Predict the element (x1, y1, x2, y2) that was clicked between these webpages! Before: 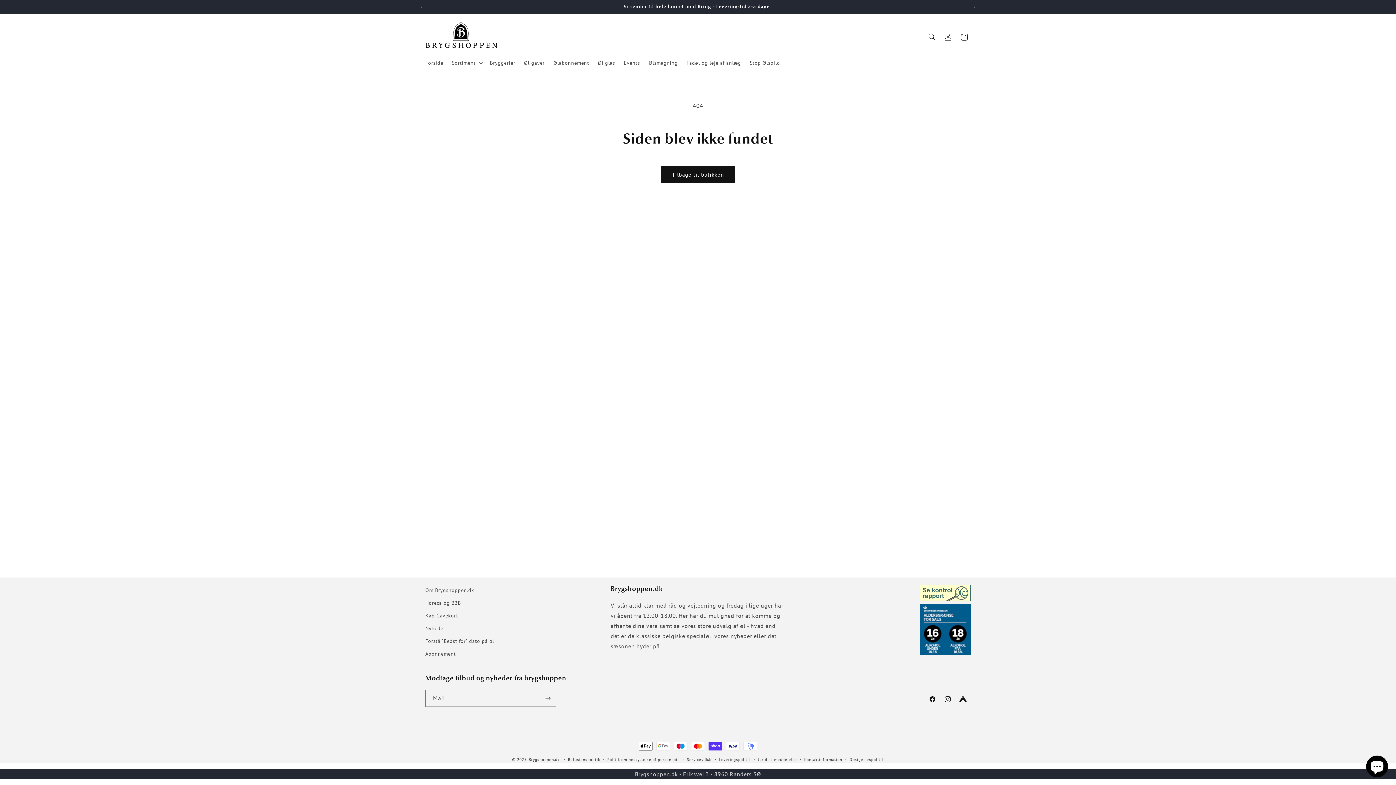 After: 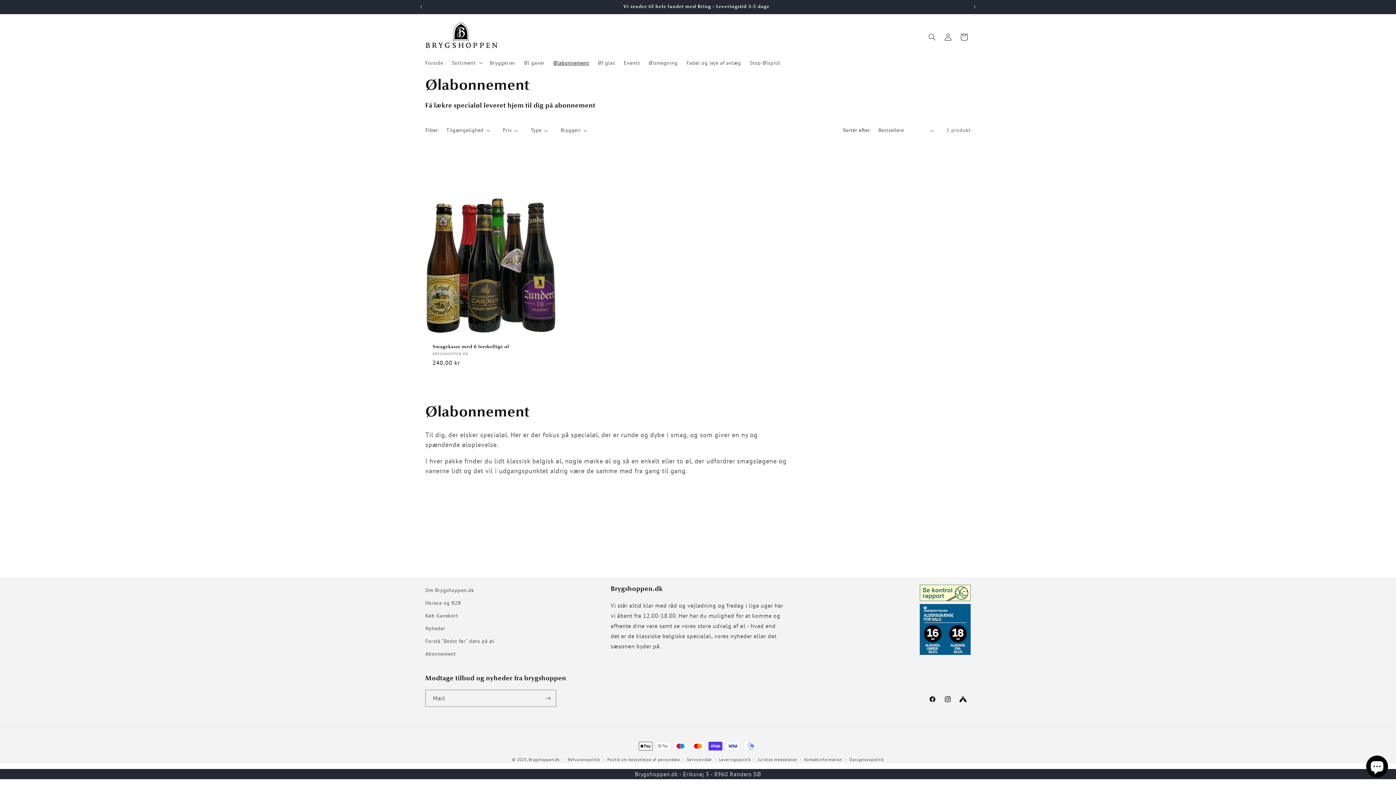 Action: label: Ølabonnement bbox: (549, 55, 593, 70)